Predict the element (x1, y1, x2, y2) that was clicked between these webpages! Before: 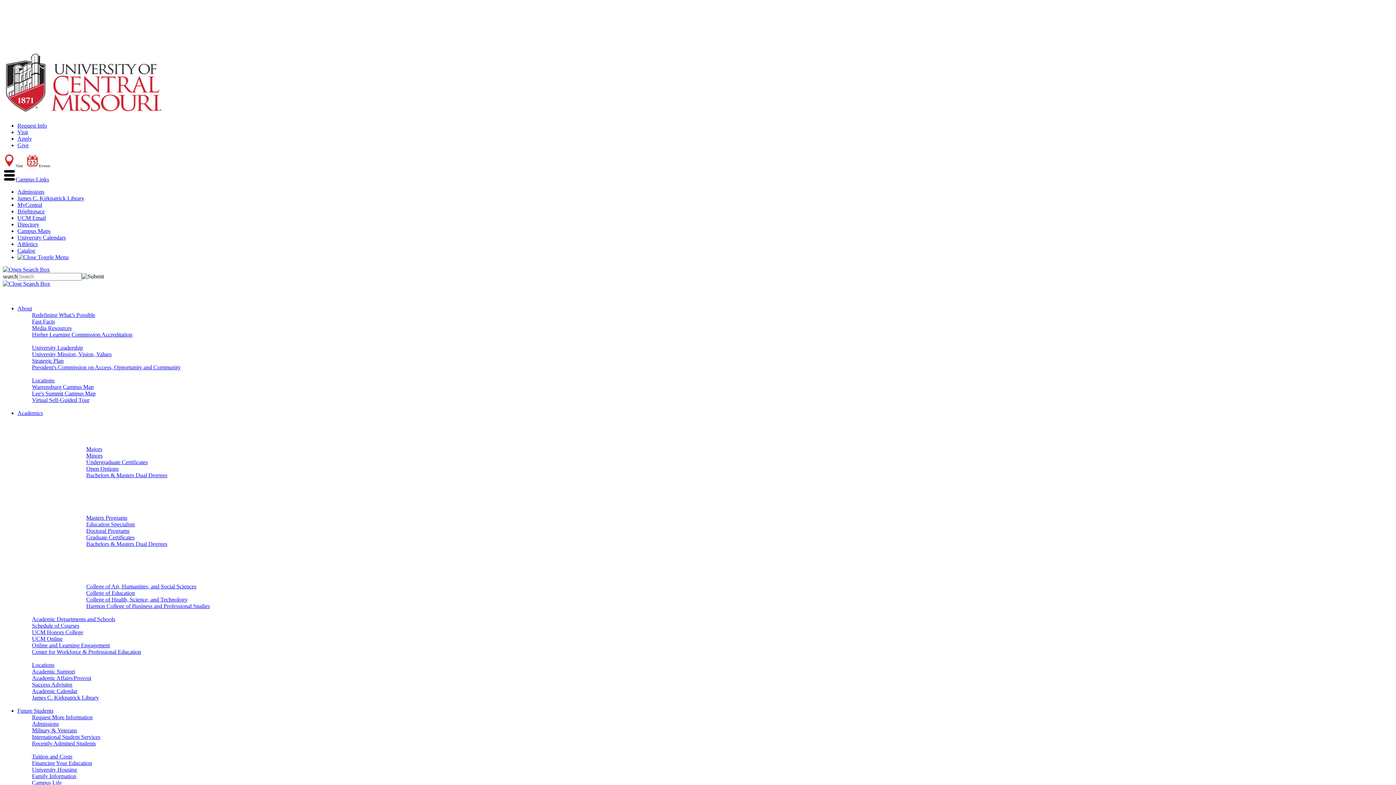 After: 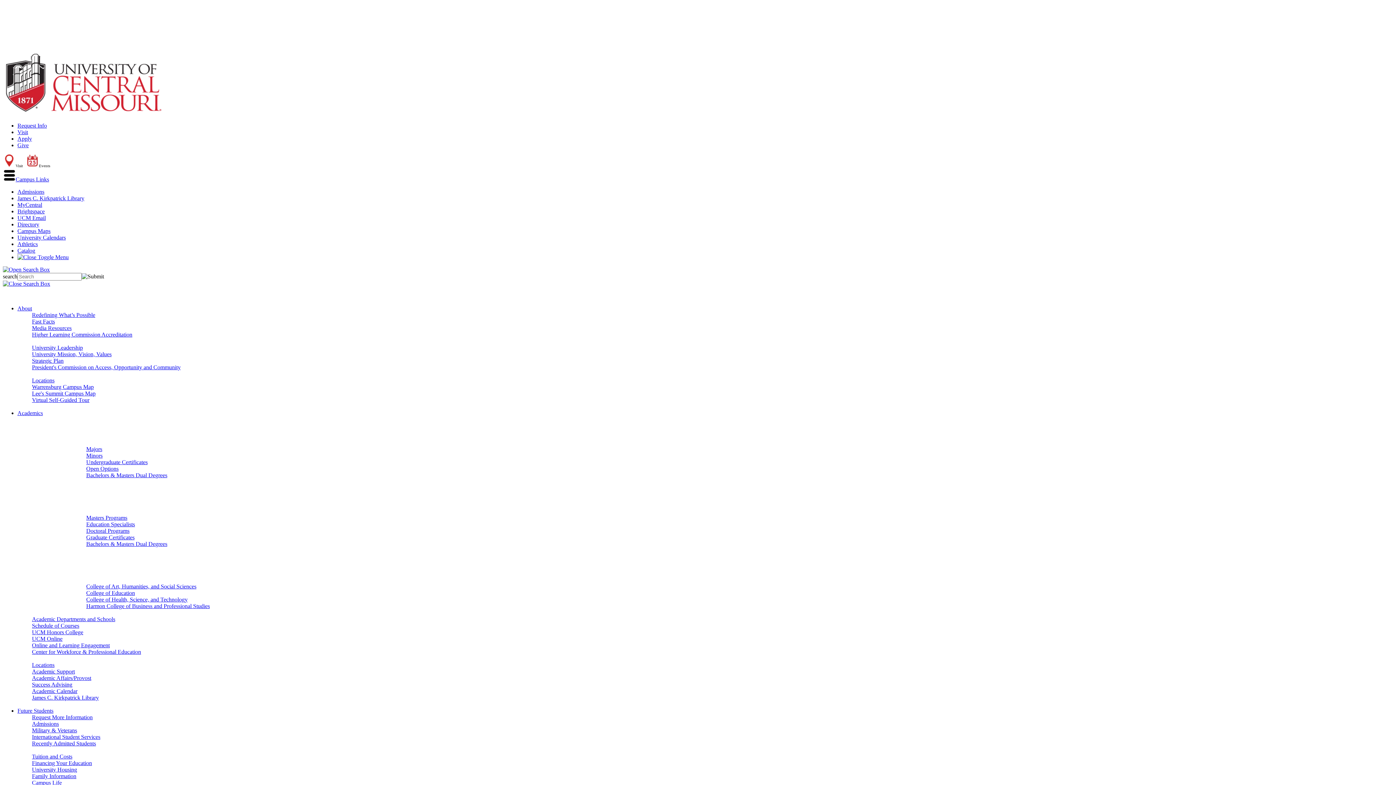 Action: bbox: (32, 331, 132, 337) label: Higher Learning Commission Accreditation